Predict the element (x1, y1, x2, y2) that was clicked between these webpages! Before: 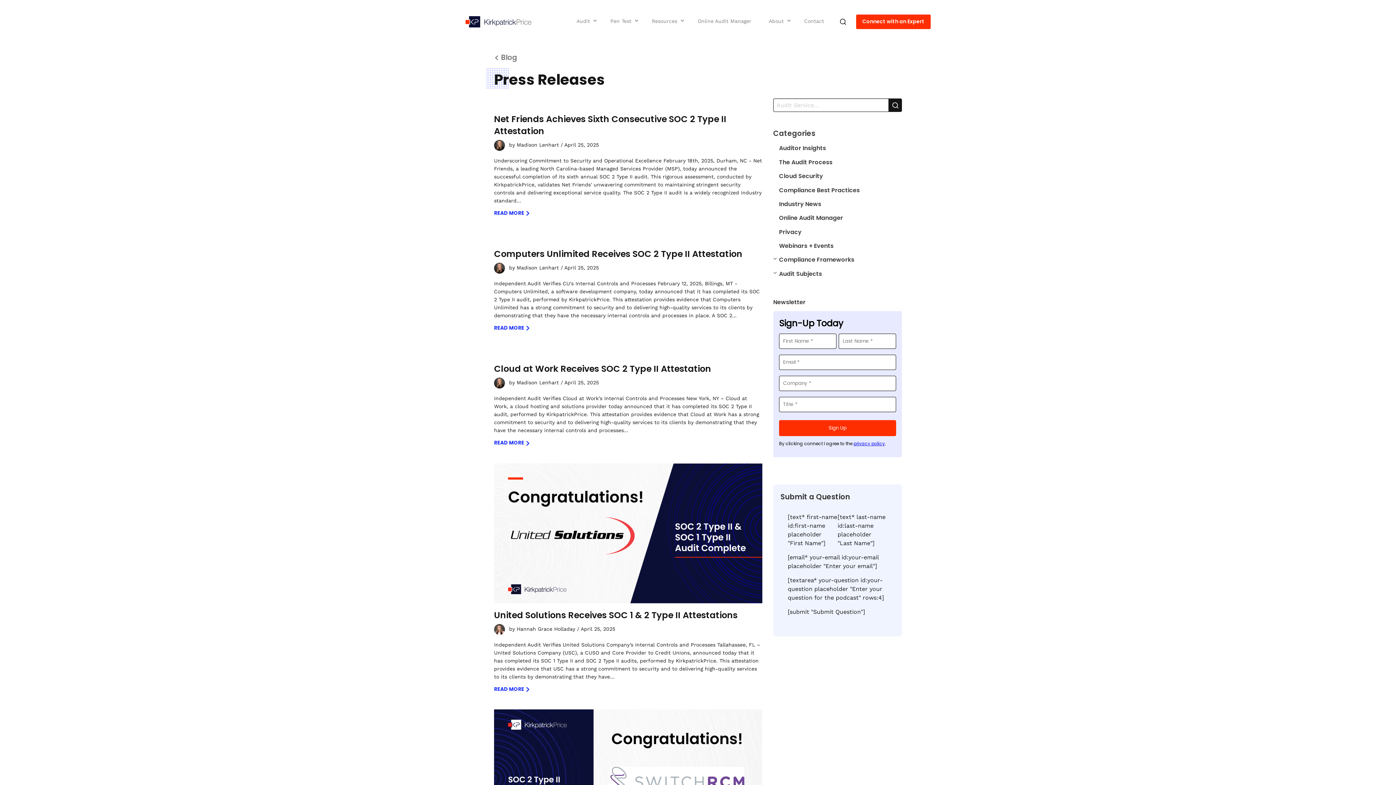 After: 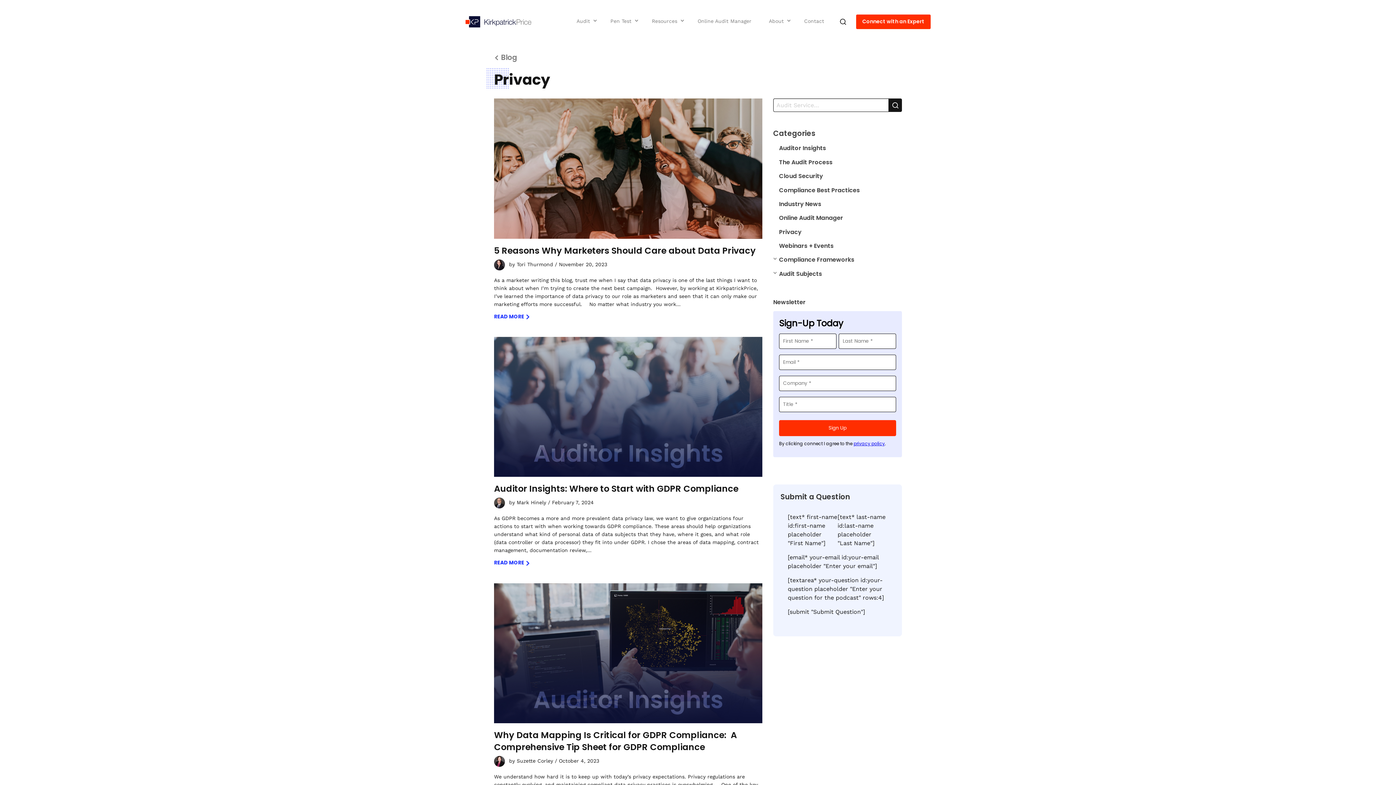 Action: label: Privacy bbox: (773, 225, 902, 239)